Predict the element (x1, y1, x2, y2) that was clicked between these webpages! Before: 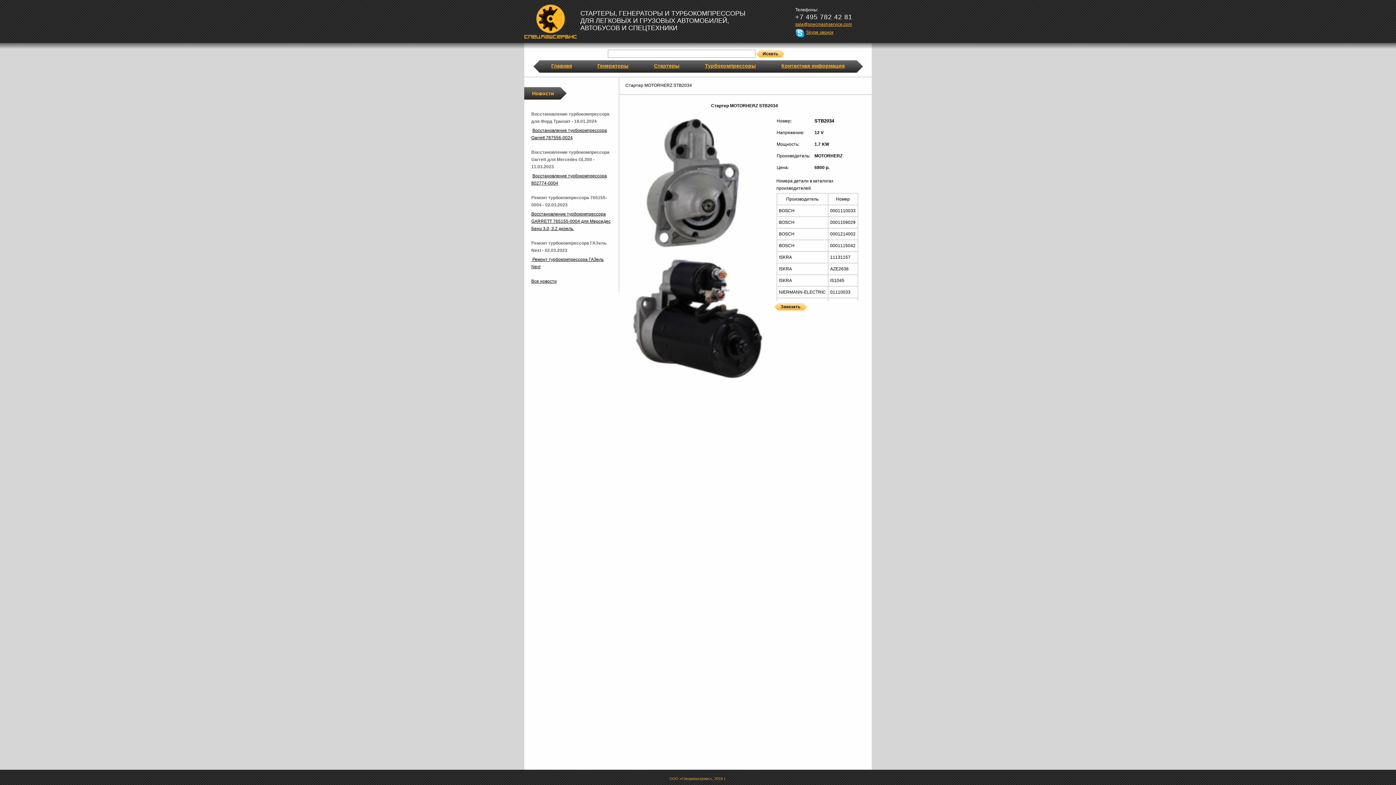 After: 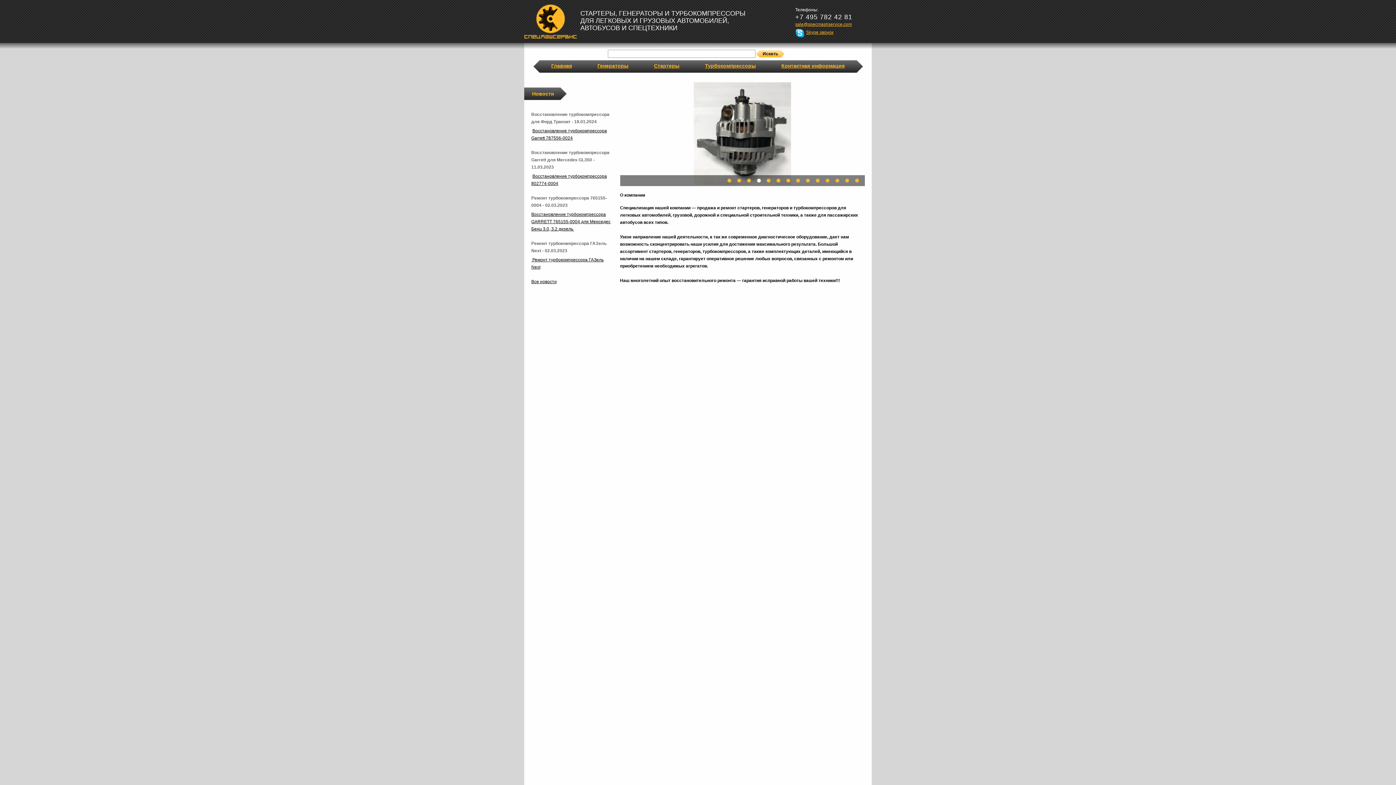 Action: label: Главная bbox: (551, 62, 572, 68)